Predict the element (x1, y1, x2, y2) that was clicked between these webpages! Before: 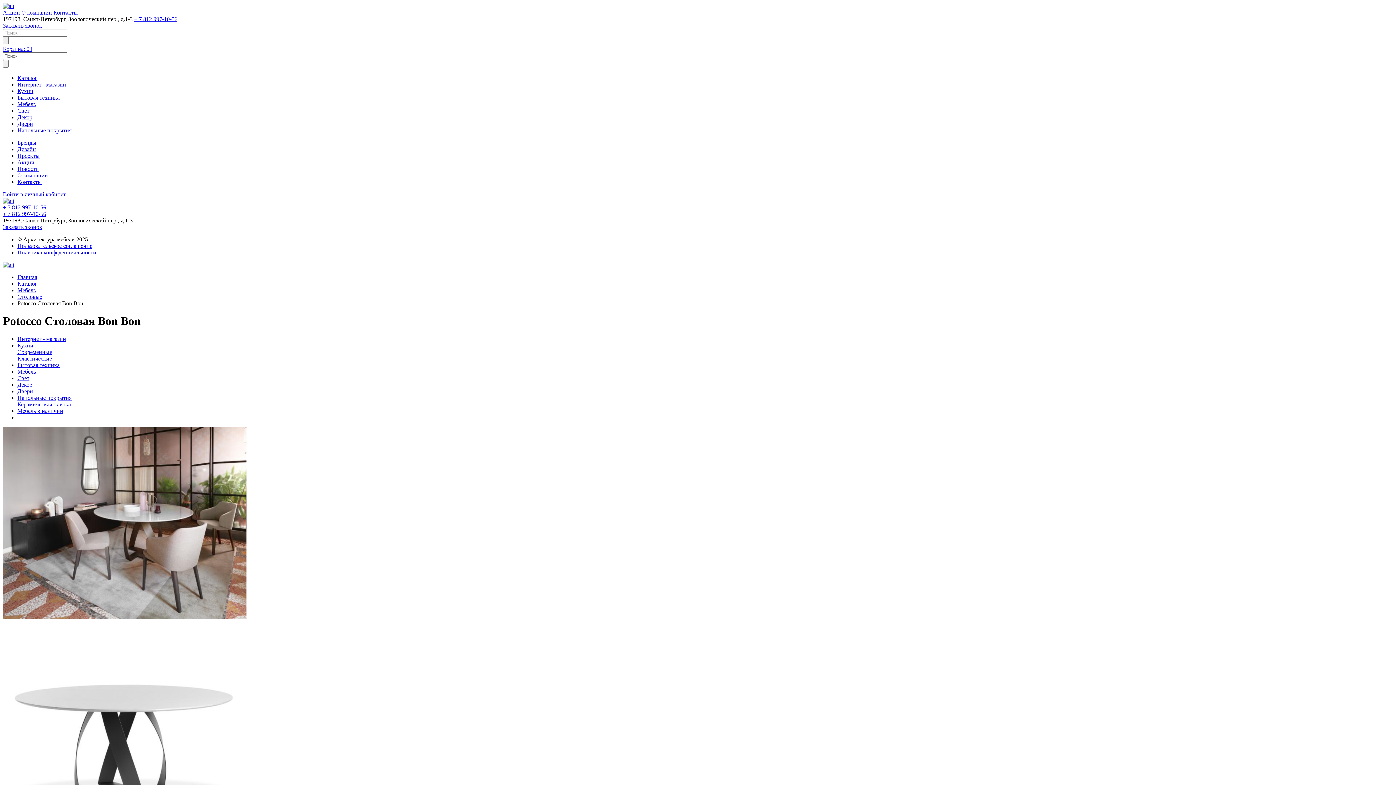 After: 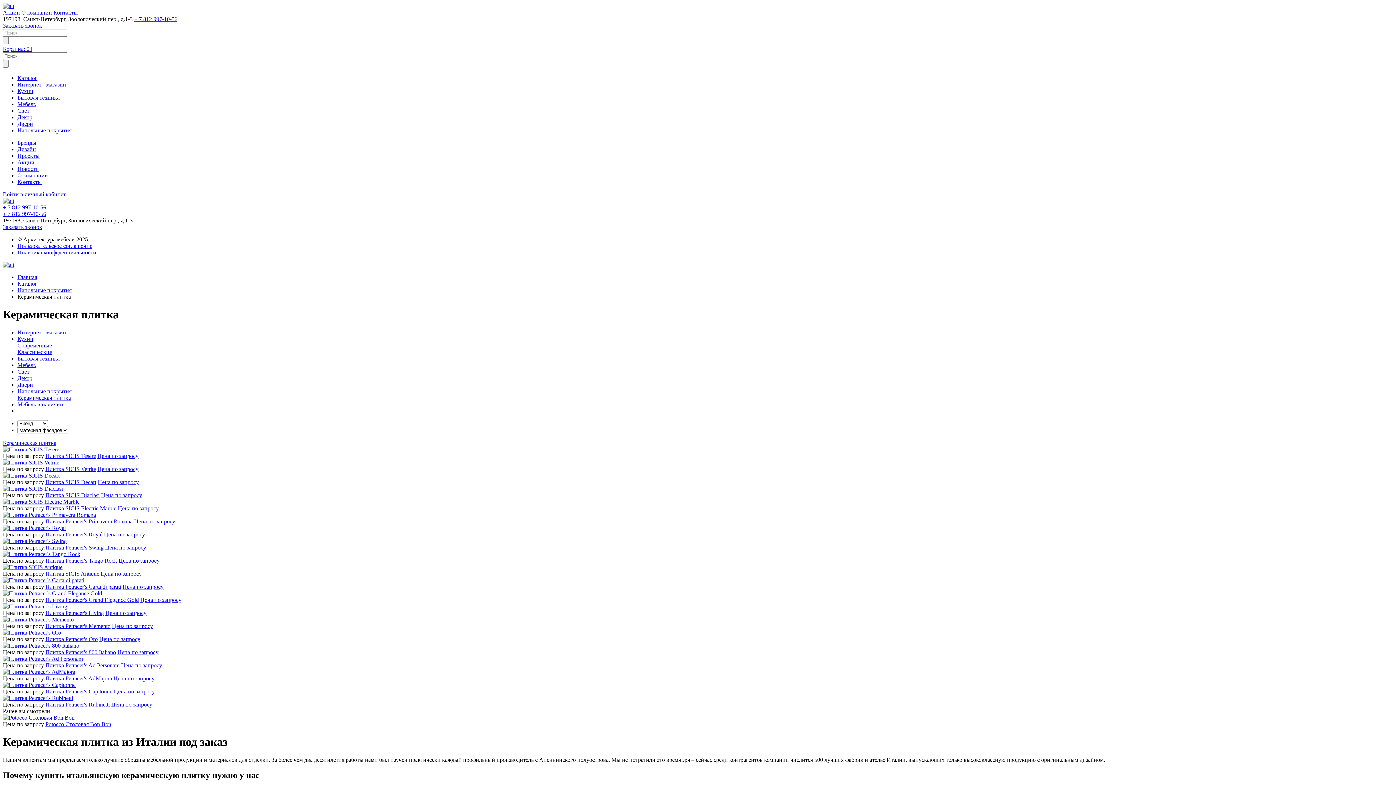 Action: bbox: (17, 401, 70, 407) label: Керамическая плитка